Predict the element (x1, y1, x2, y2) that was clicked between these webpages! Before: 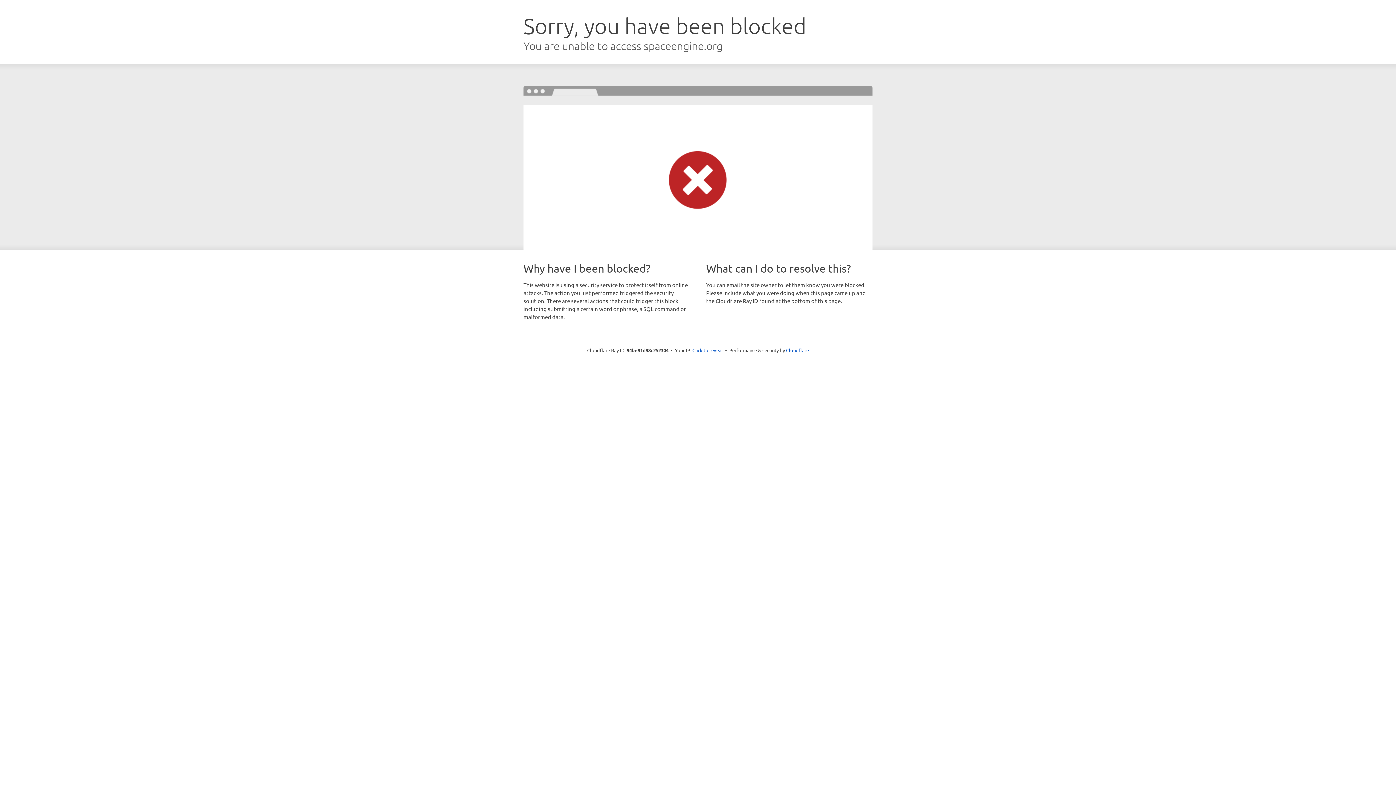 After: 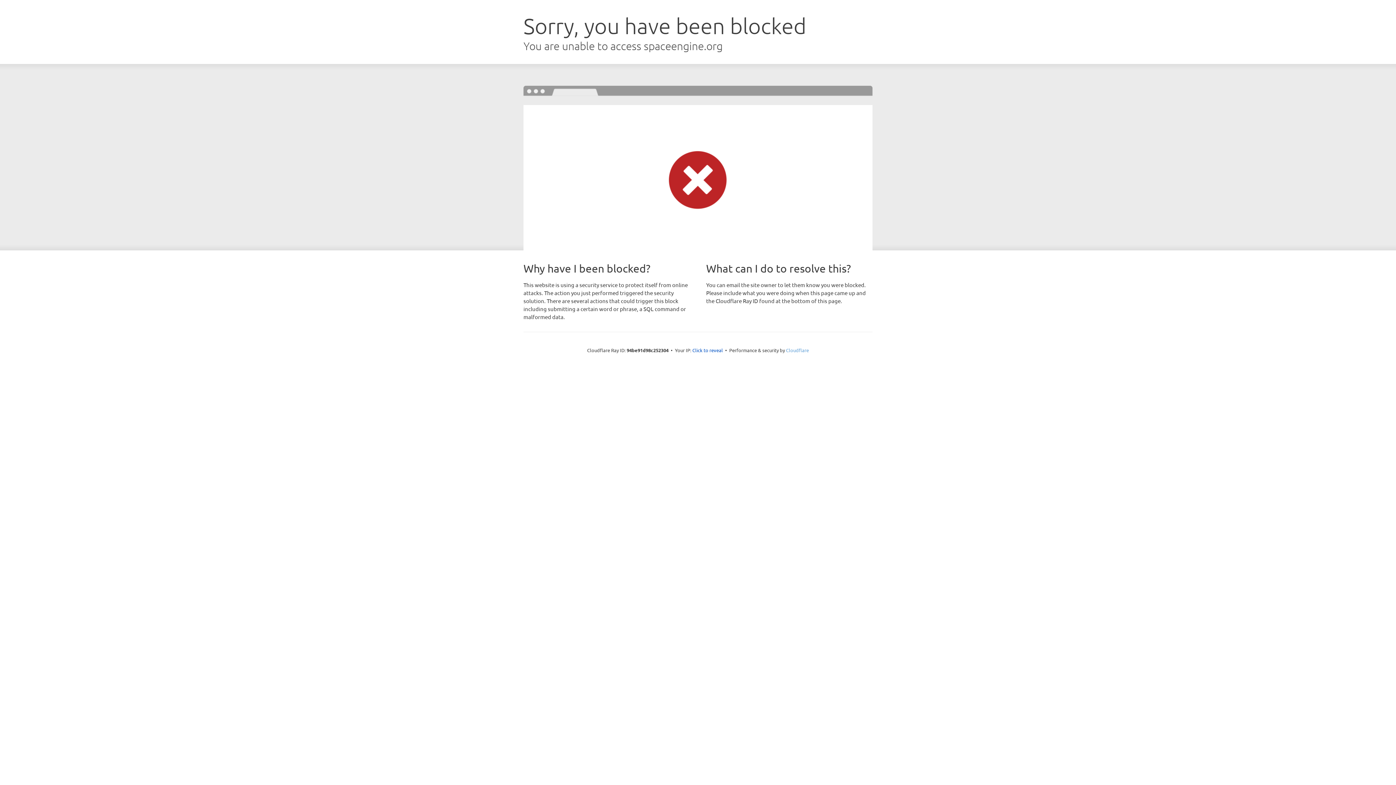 Action: bbox: (786, 347, 809, 353) label: Cloudflare